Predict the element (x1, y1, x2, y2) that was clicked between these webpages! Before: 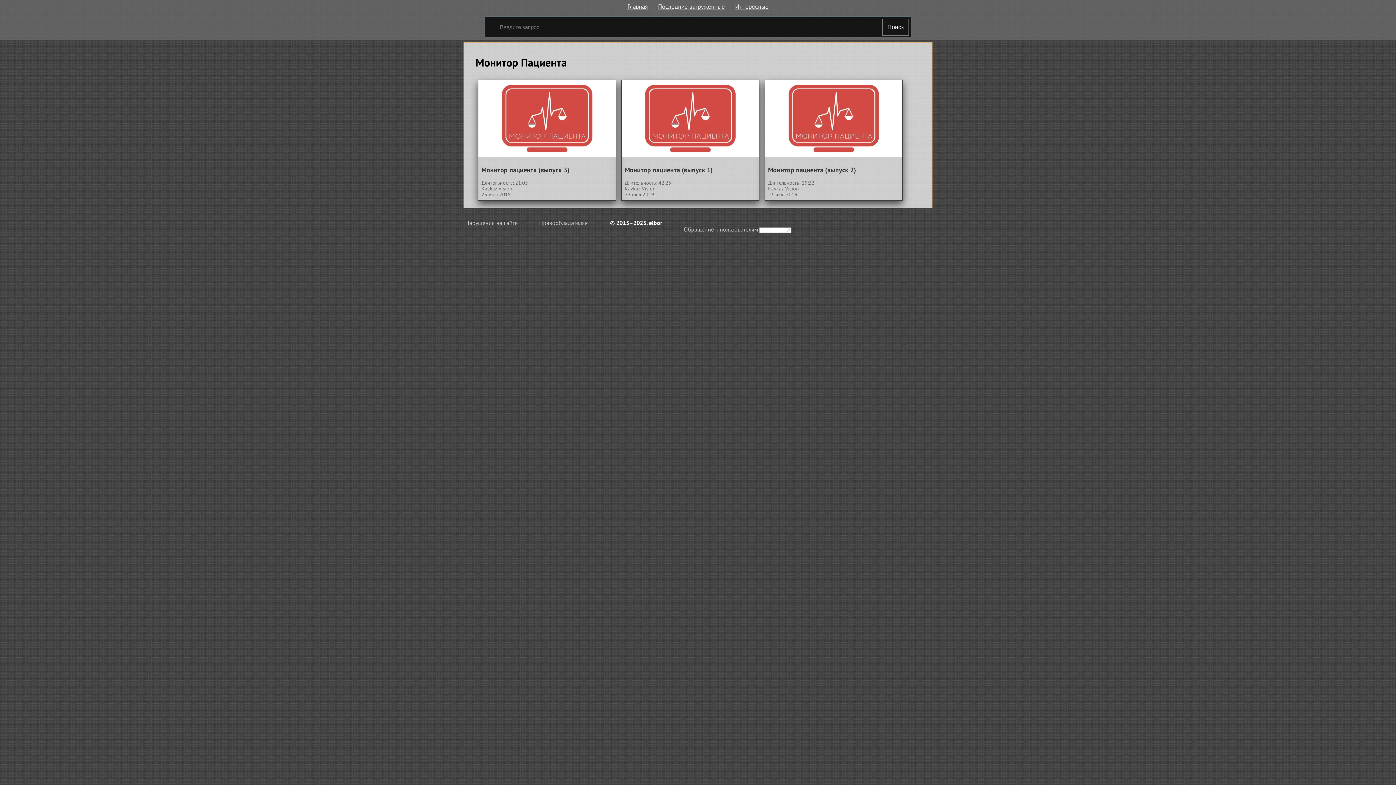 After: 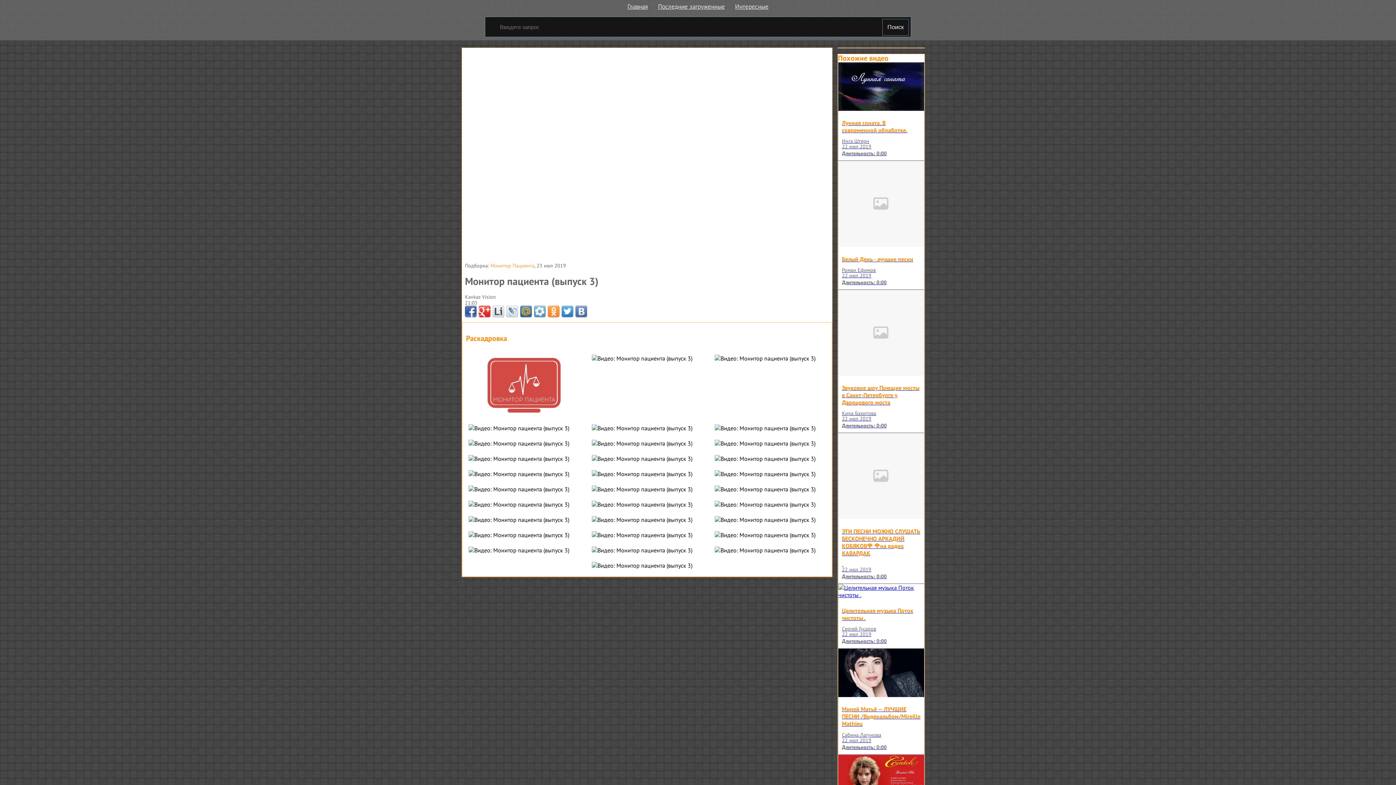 Action: bbox: (478, 80, 615, 157)